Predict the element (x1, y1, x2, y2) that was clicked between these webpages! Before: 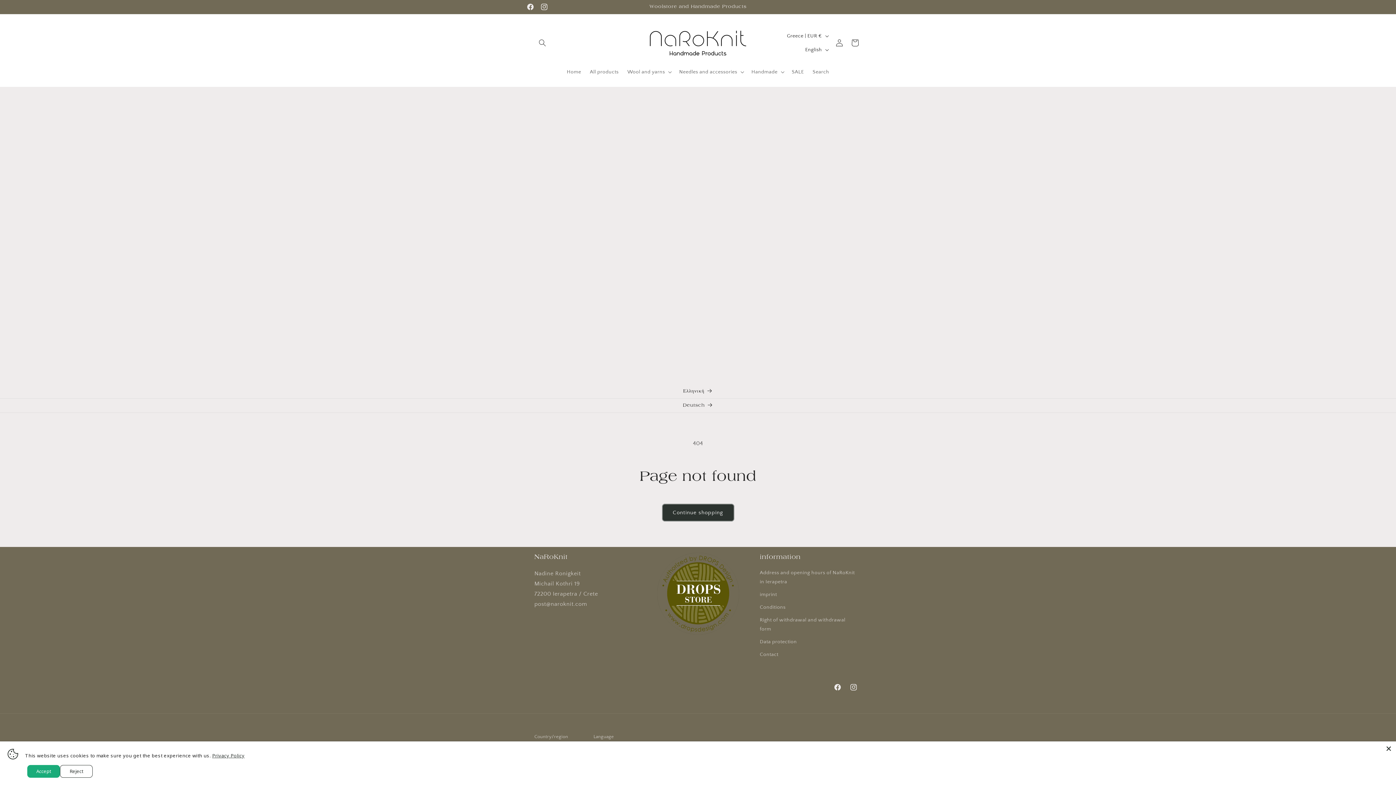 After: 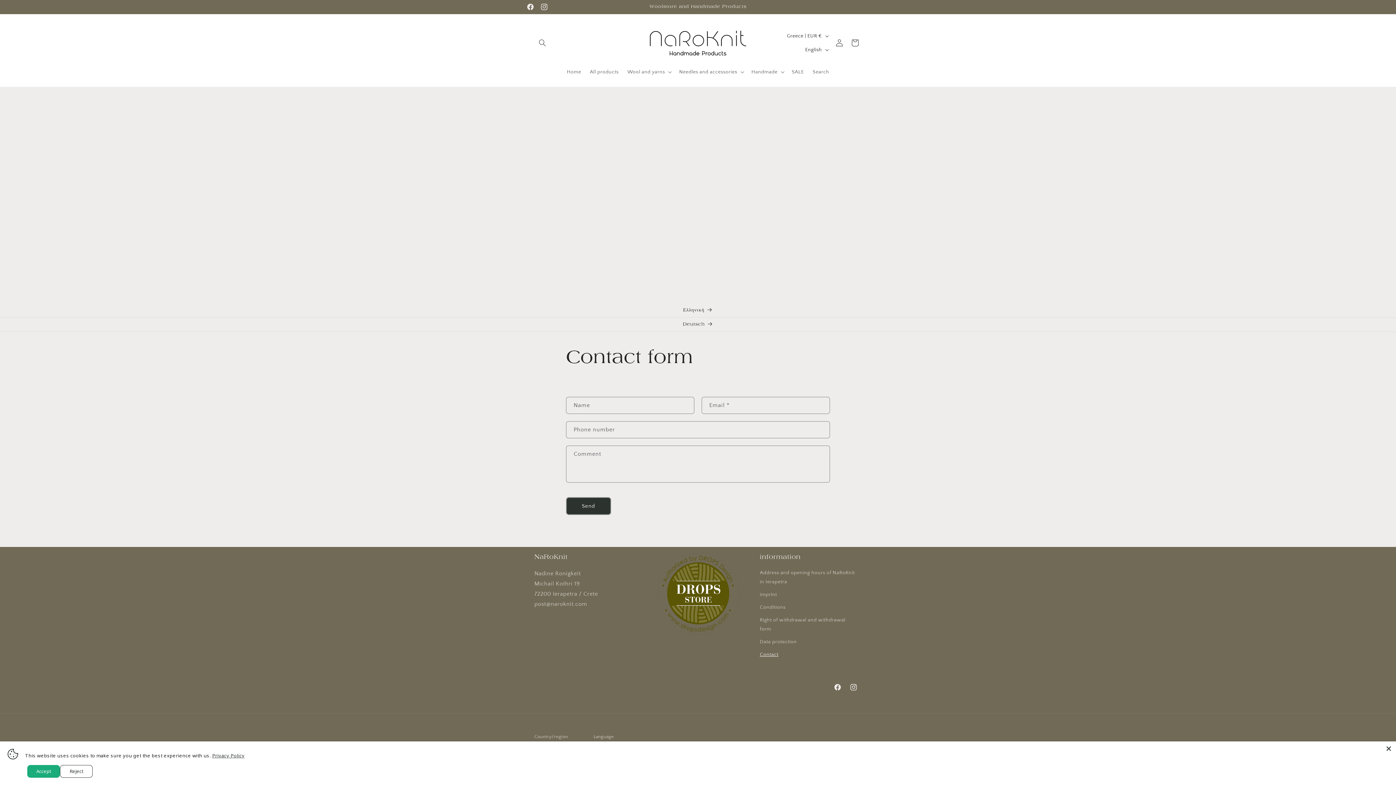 Action: bbox: (760, 648, 778, 661) label: Contact